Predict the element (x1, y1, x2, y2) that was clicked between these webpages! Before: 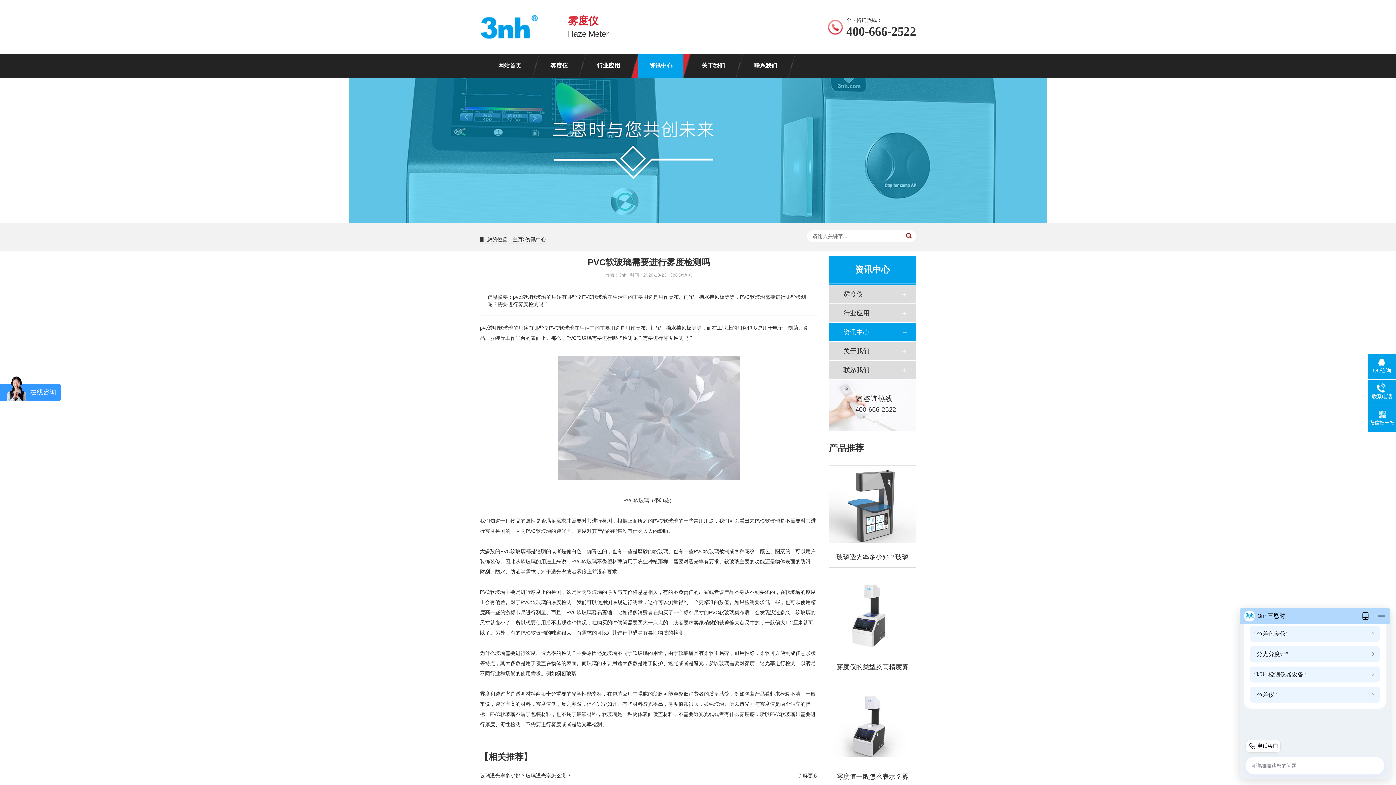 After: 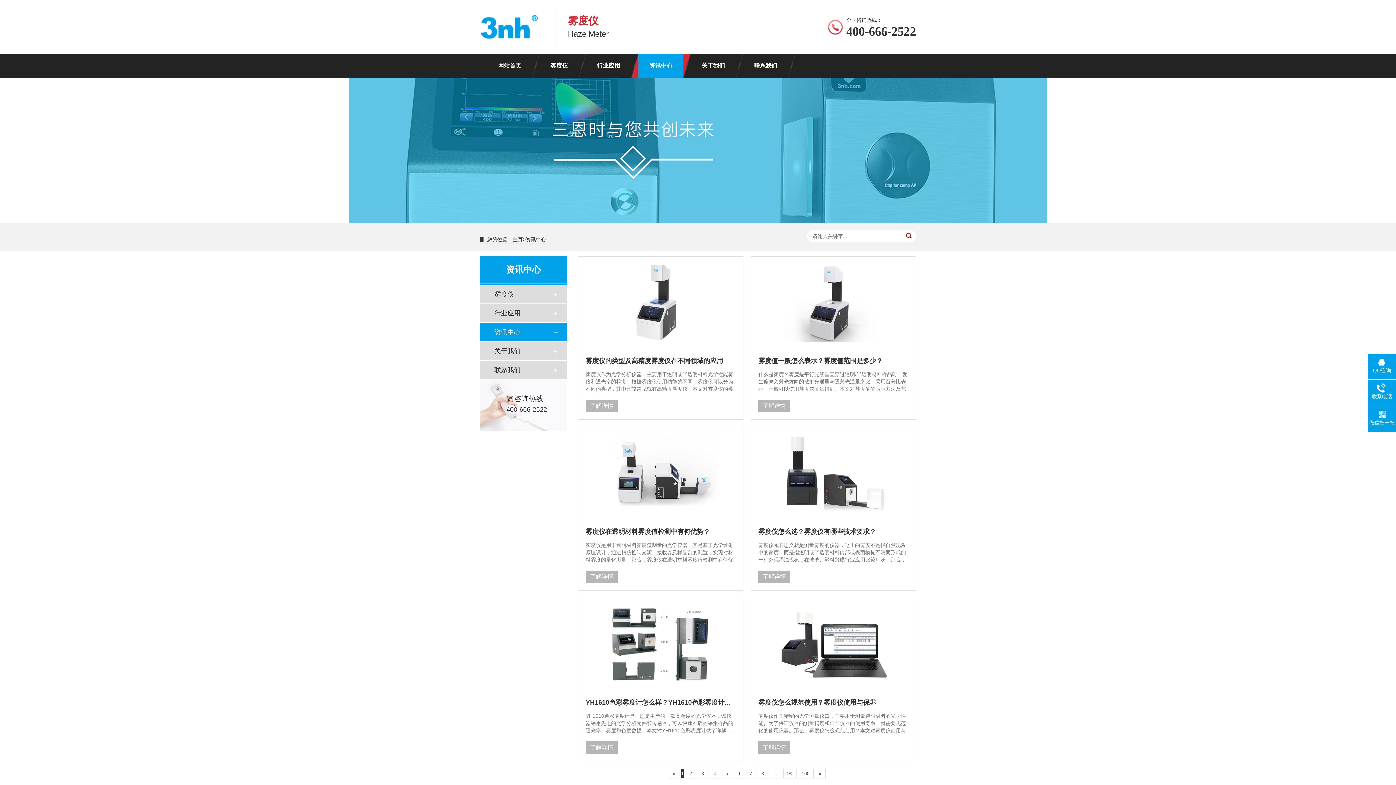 Action: label: 资讯中心 bbox: (843, 323, 901, 341)